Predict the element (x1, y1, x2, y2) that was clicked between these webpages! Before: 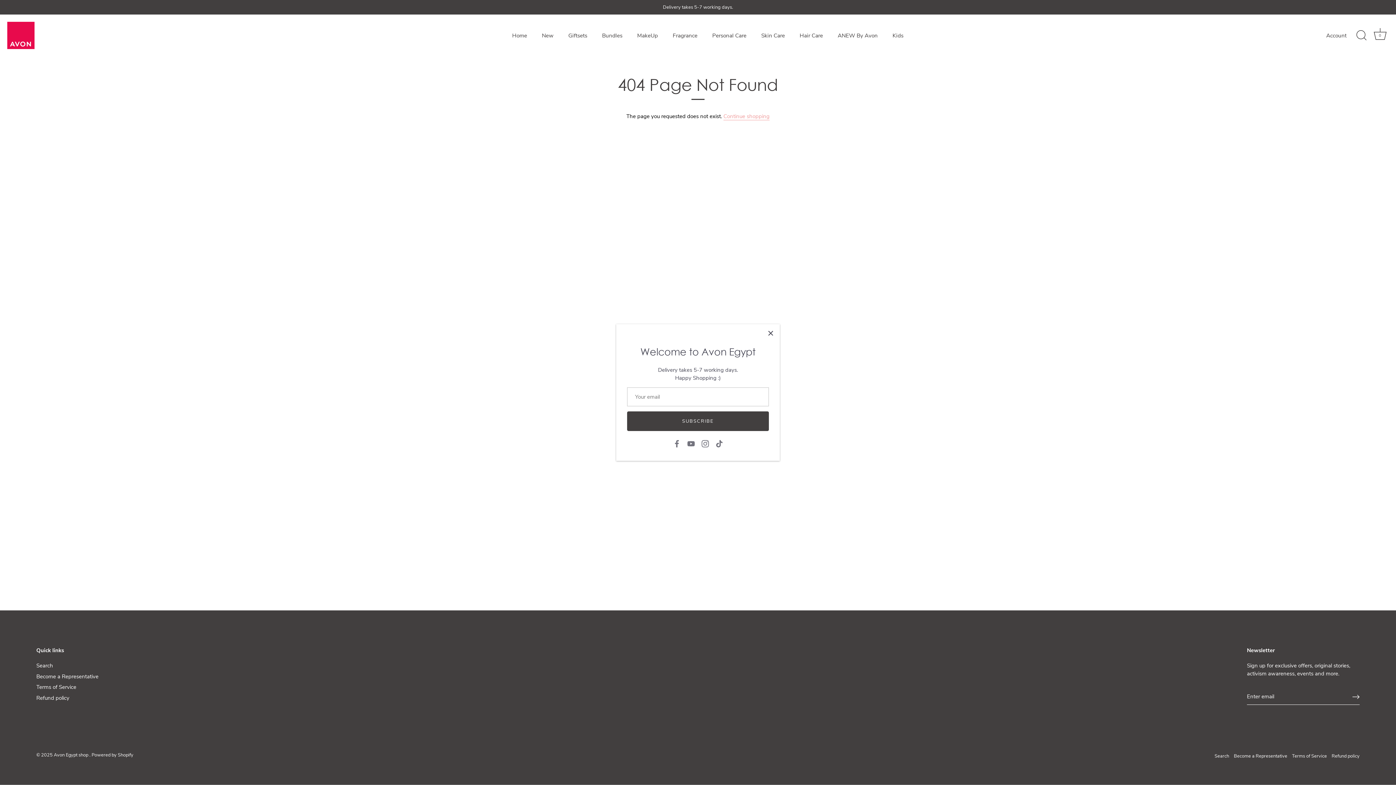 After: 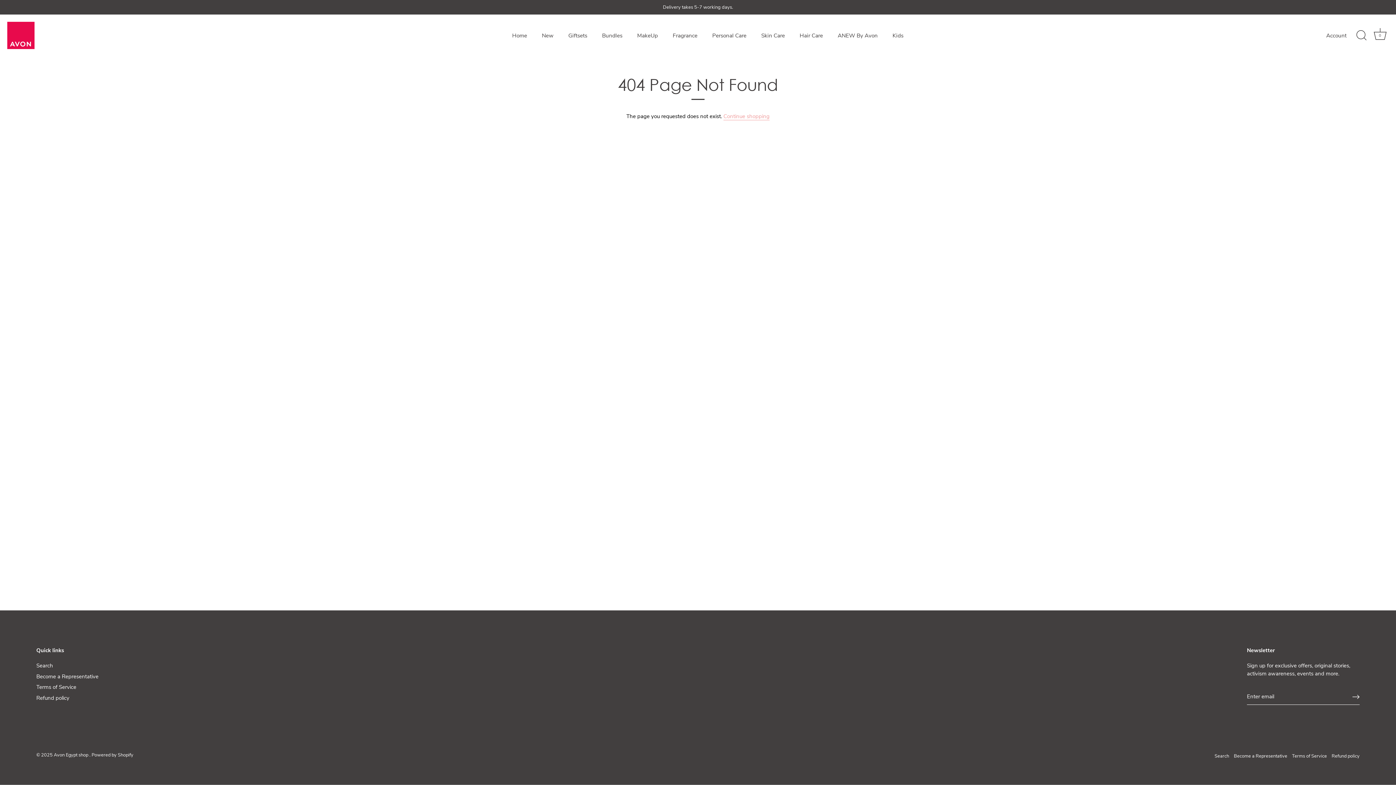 Action: bbox: (762, 346, 778, 362) label: Close